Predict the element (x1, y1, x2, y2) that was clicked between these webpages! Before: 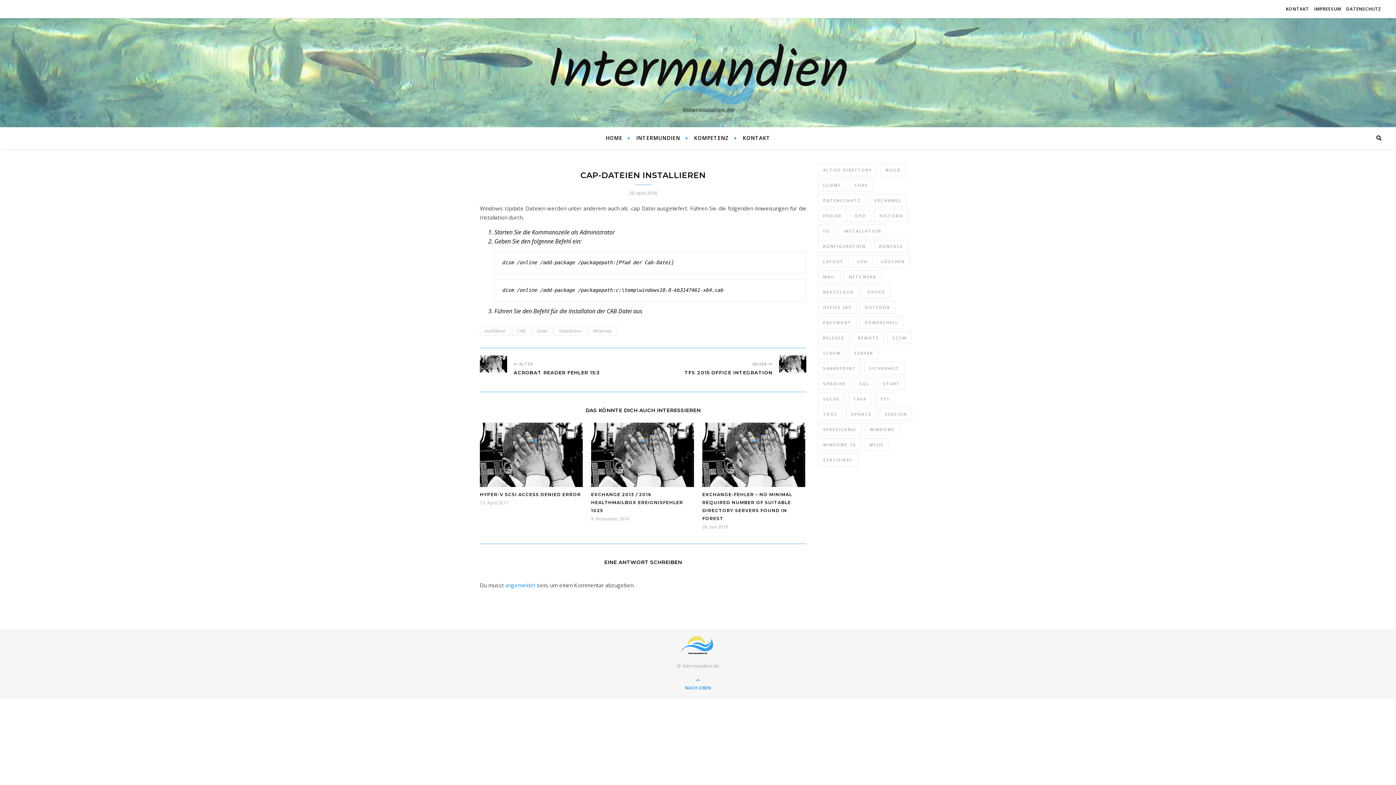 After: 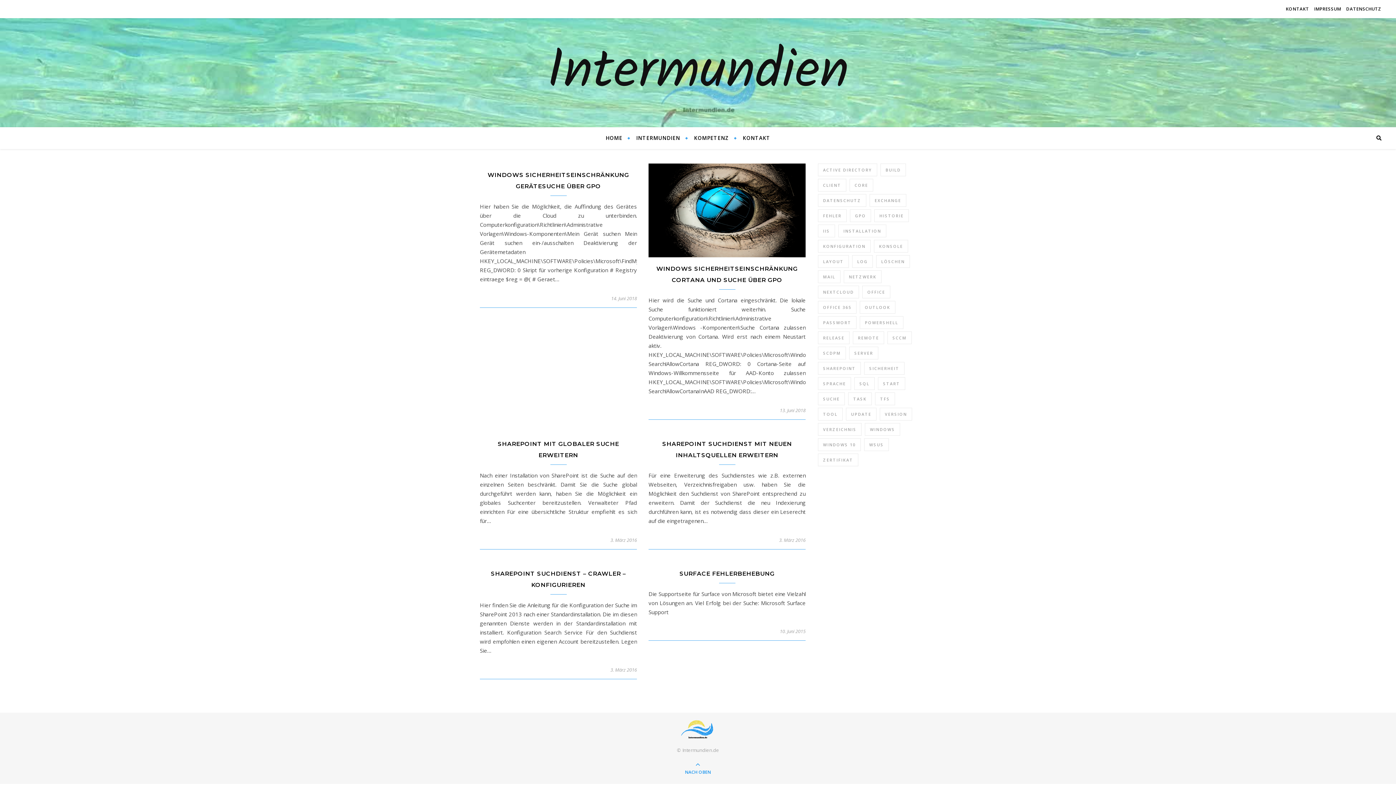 Action: label: Suche (6 Einträge) bbox: (818, 392, 845, 405)